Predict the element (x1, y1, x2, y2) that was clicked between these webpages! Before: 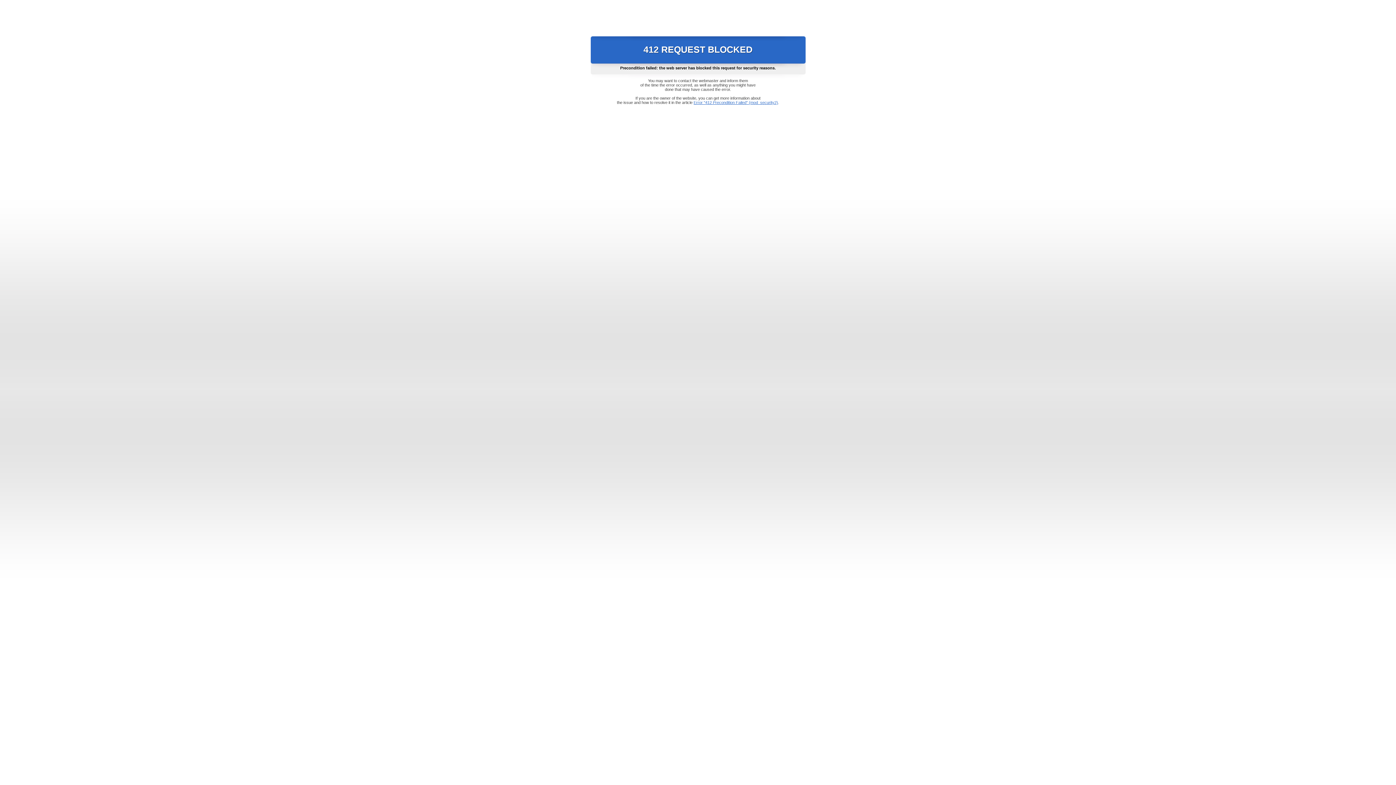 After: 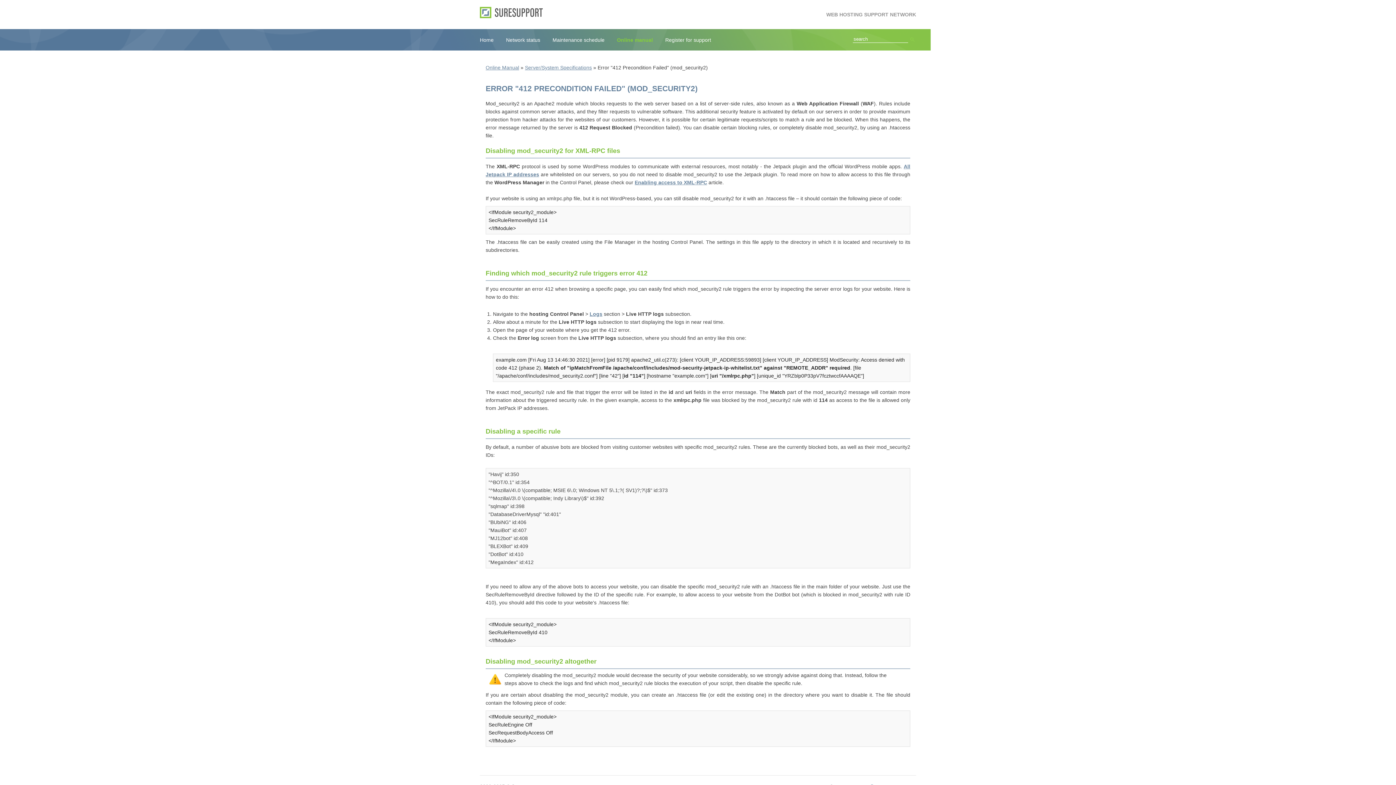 Action: label: Error "412 Precondition Failed" (mod_security2) bbox: (693, 100, 778, 104)